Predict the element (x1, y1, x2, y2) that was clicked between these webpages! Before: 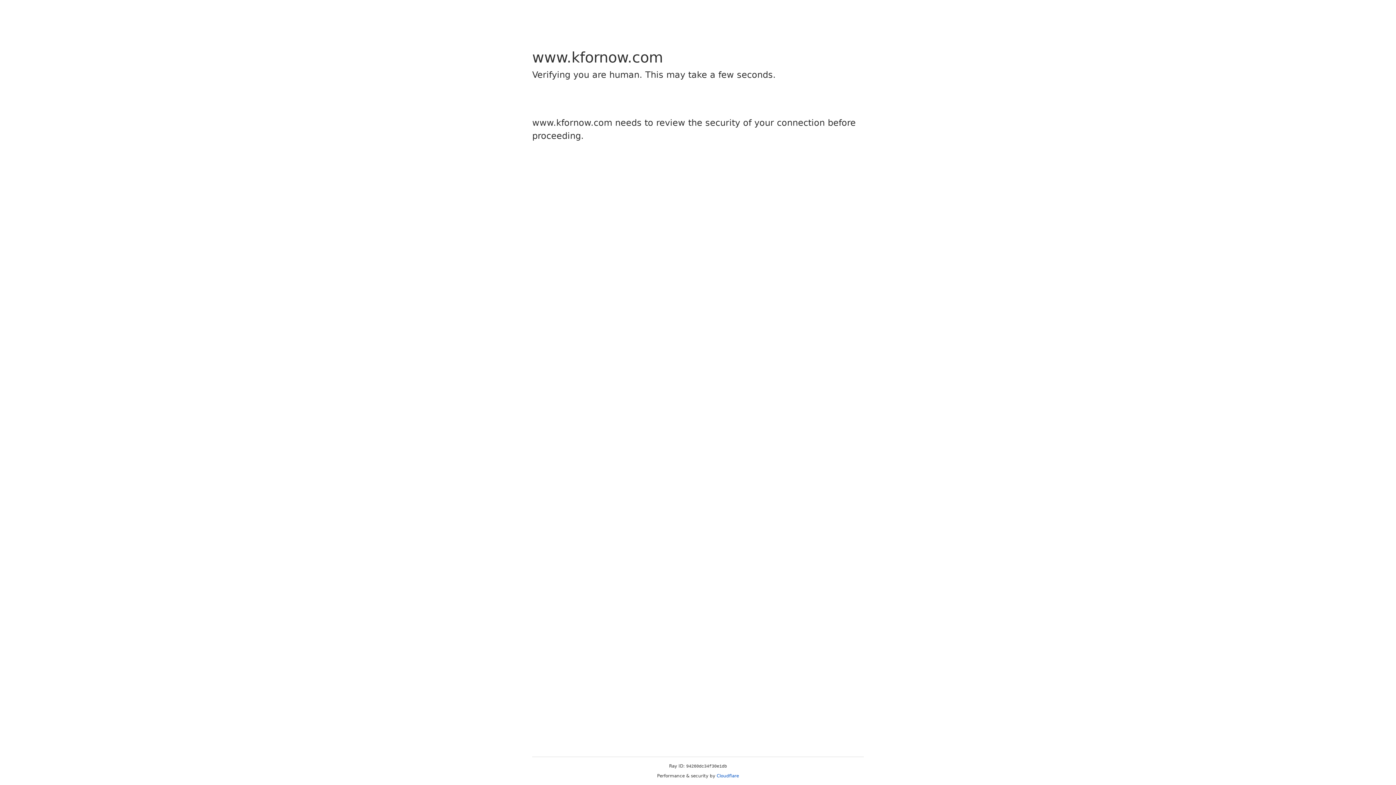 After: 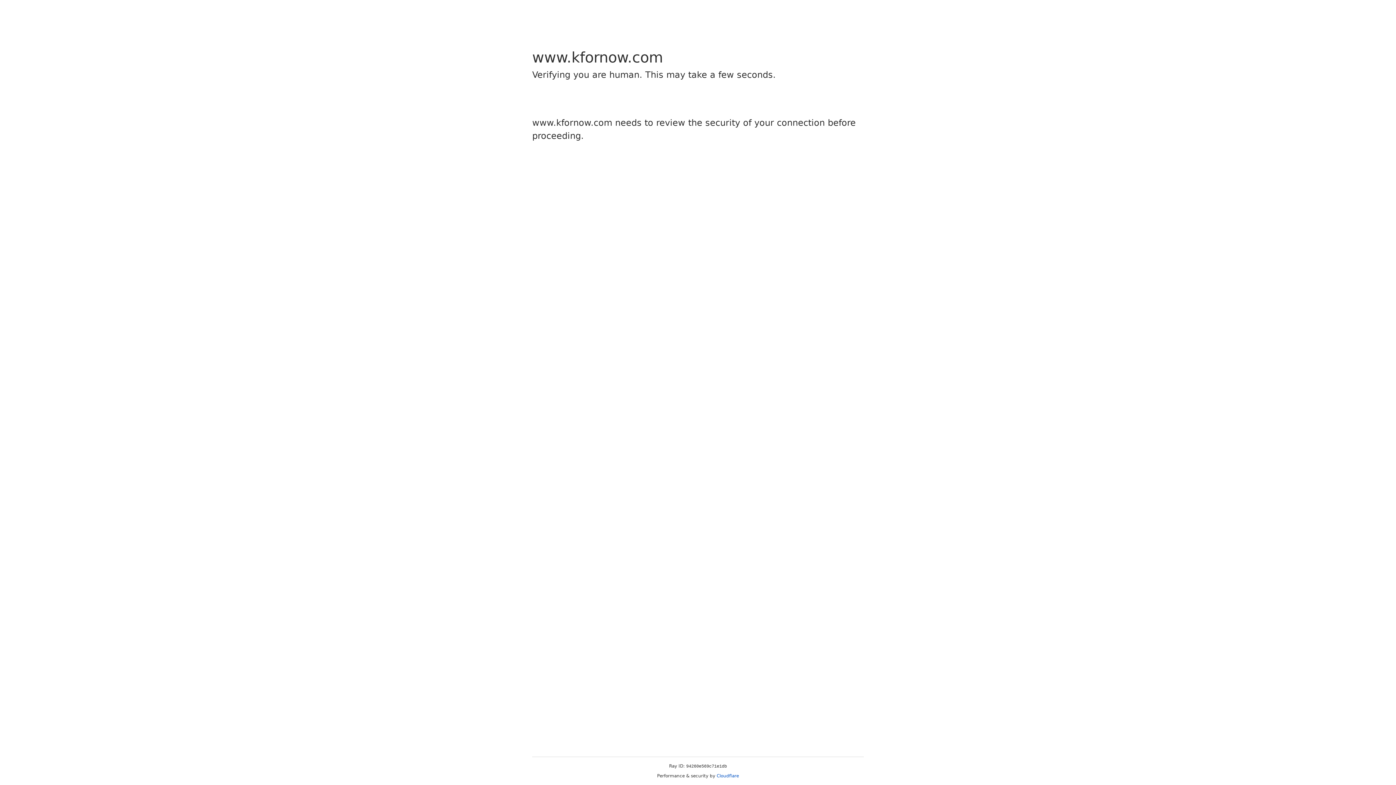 Action: bbox: (716, 773, 739, 778) label: Cloudflare